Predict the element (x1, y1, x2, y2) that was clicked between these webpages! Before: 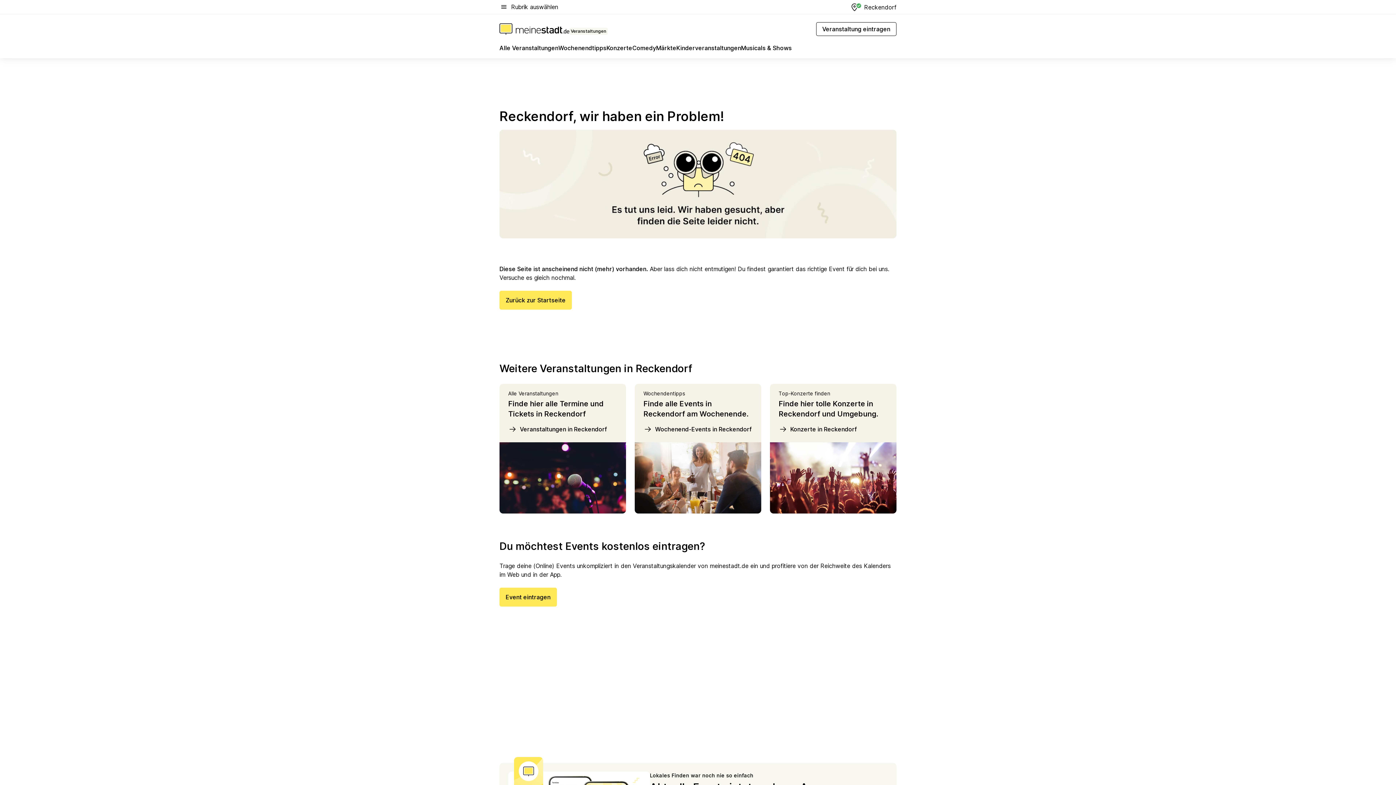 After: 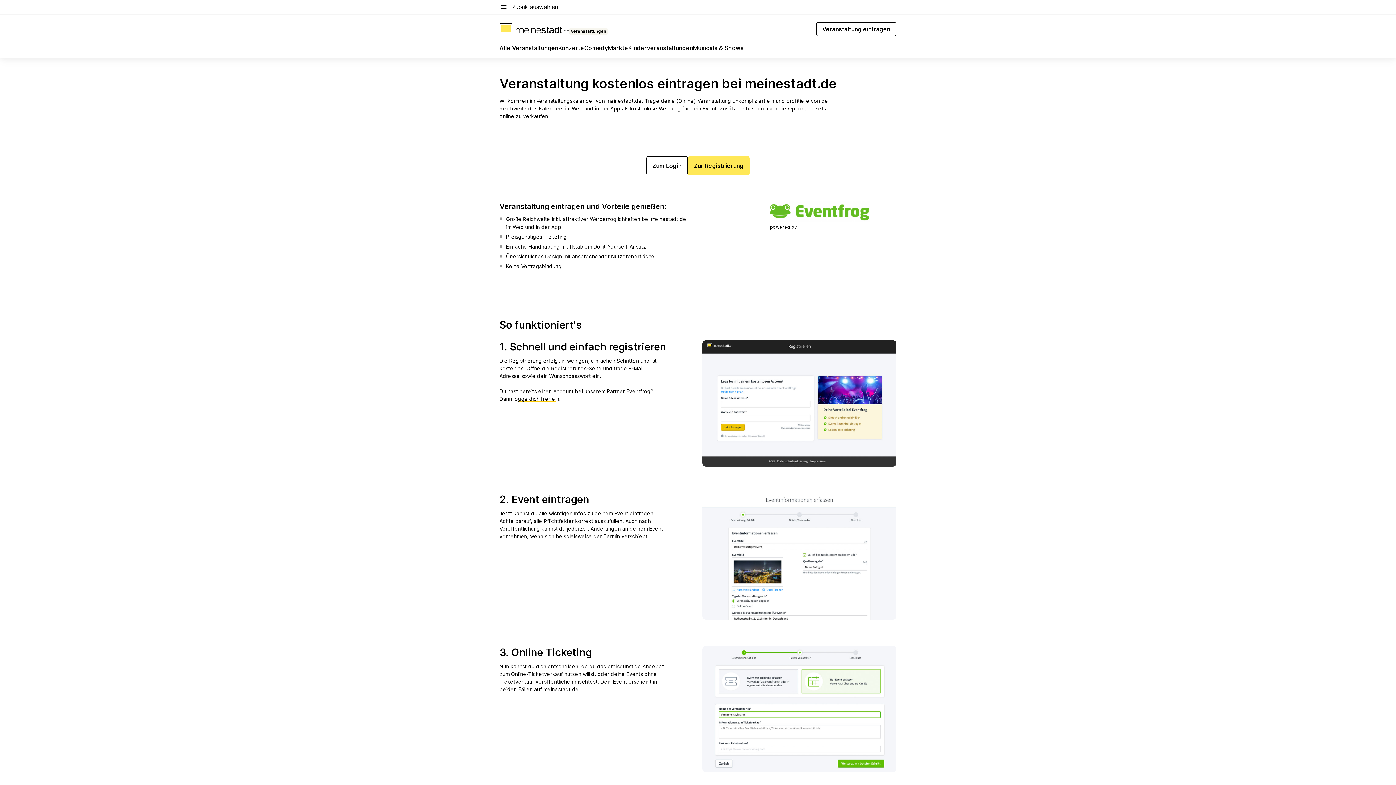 Action: bbox: (499, 588, 556, 607) label: Event eintragen